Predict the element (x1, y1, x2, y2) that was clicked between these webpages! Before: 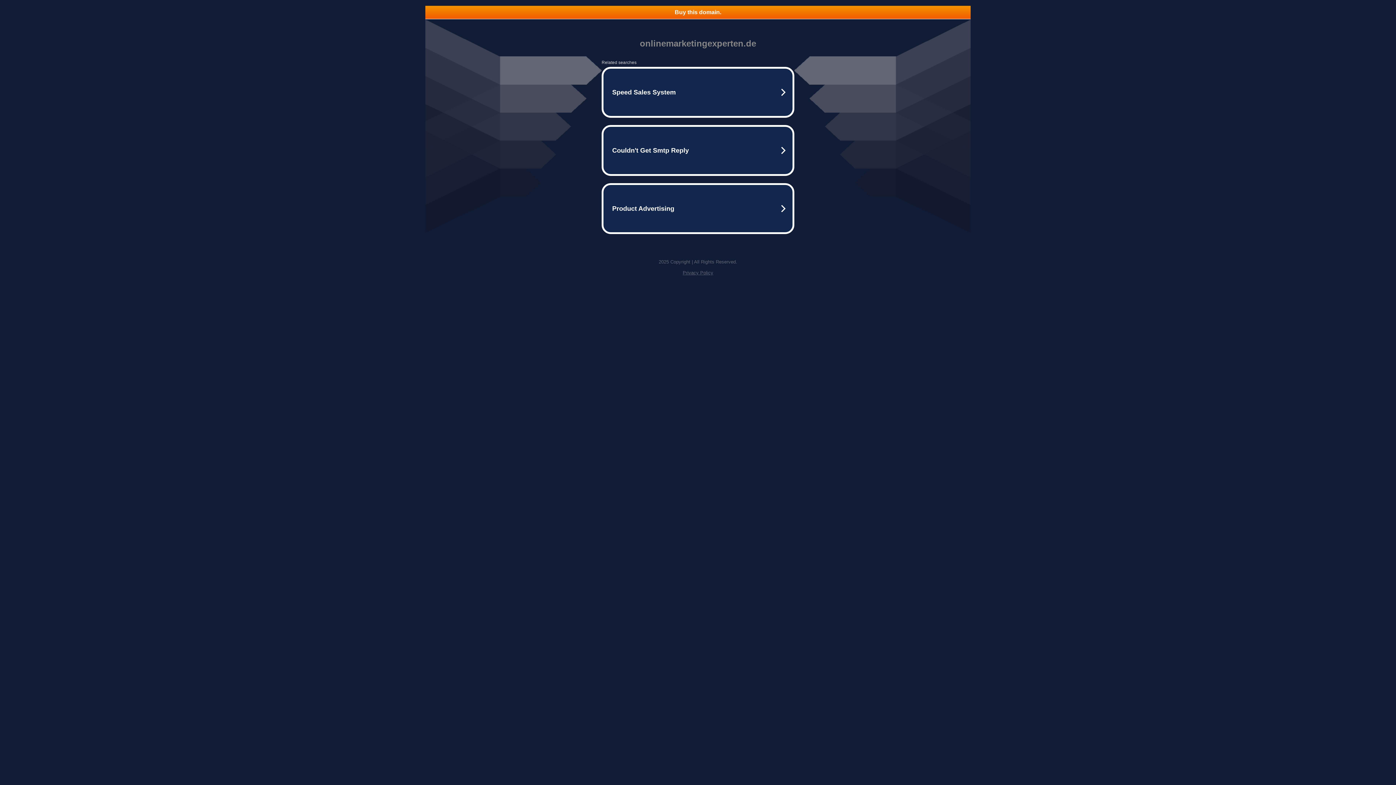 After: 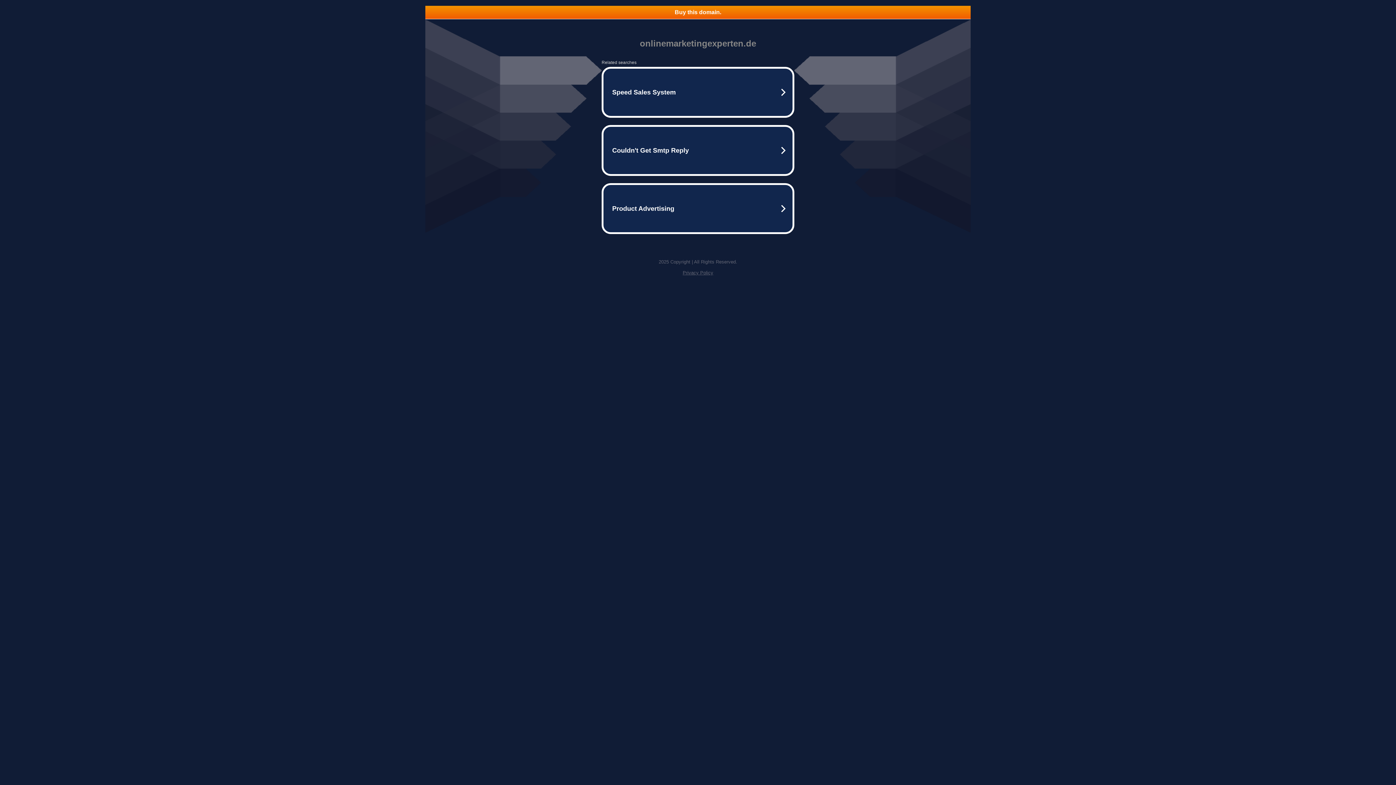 Action: label: Buy this domain. bbox: (425, 5, 970, 18)